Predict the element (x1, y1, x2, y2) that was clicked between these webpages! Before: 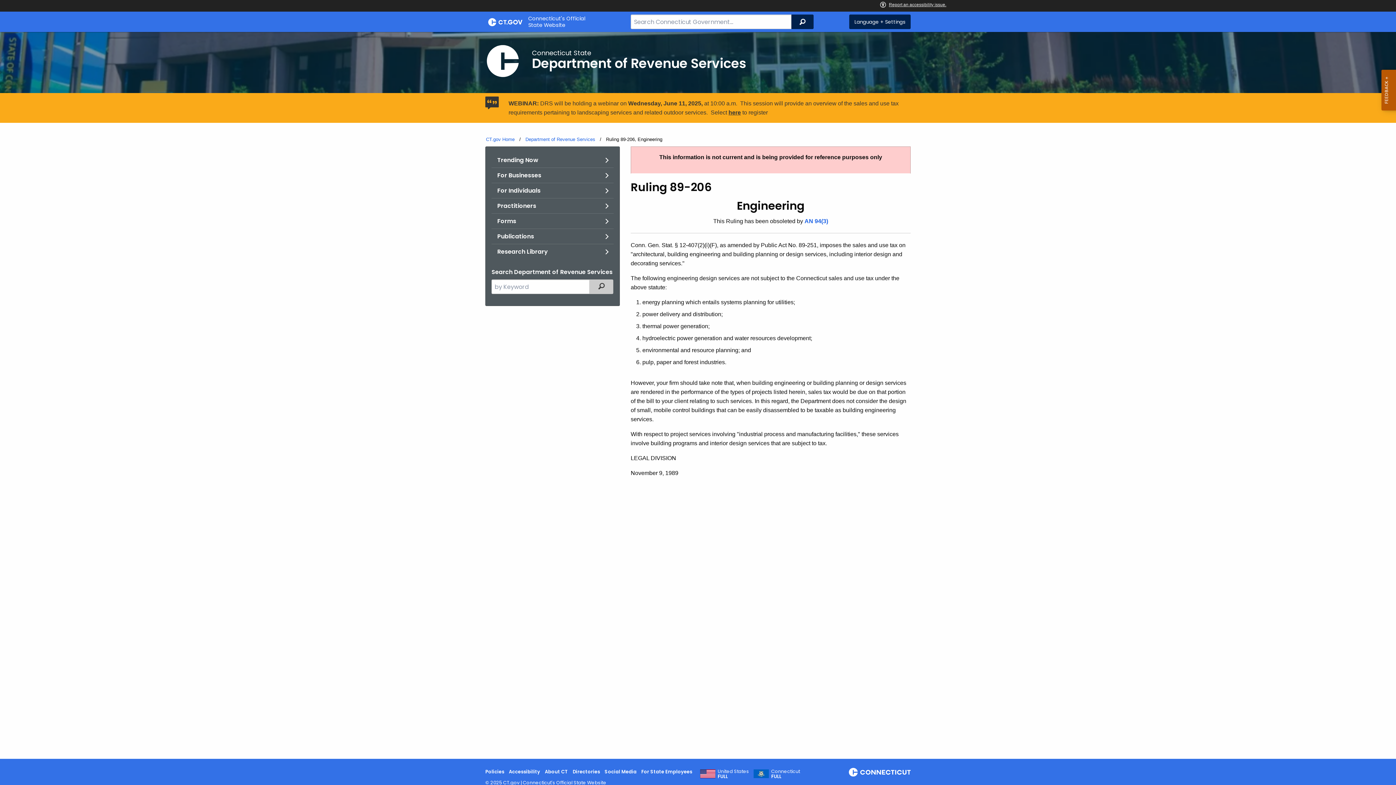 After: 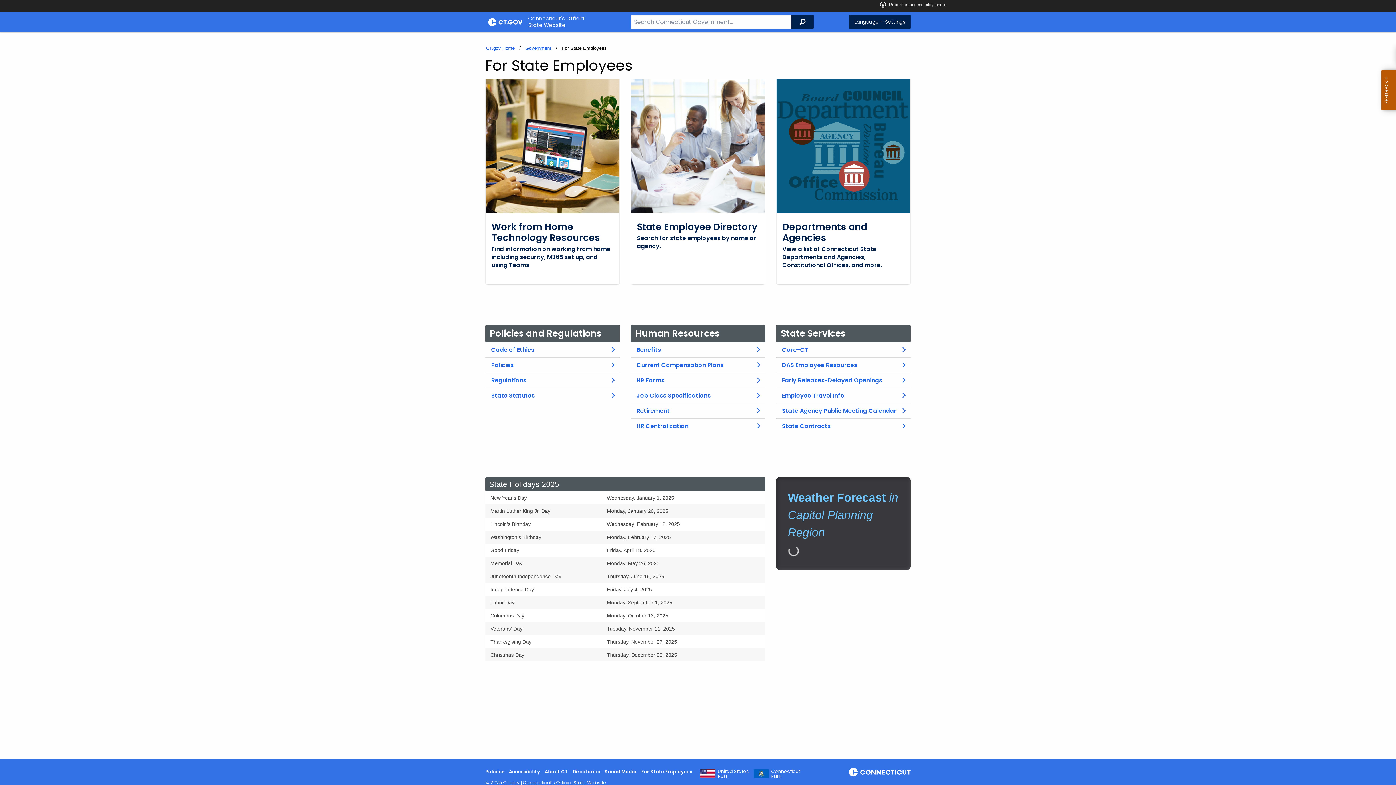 Action: label: For State Employees bbox: (641, 768, 692, 775)